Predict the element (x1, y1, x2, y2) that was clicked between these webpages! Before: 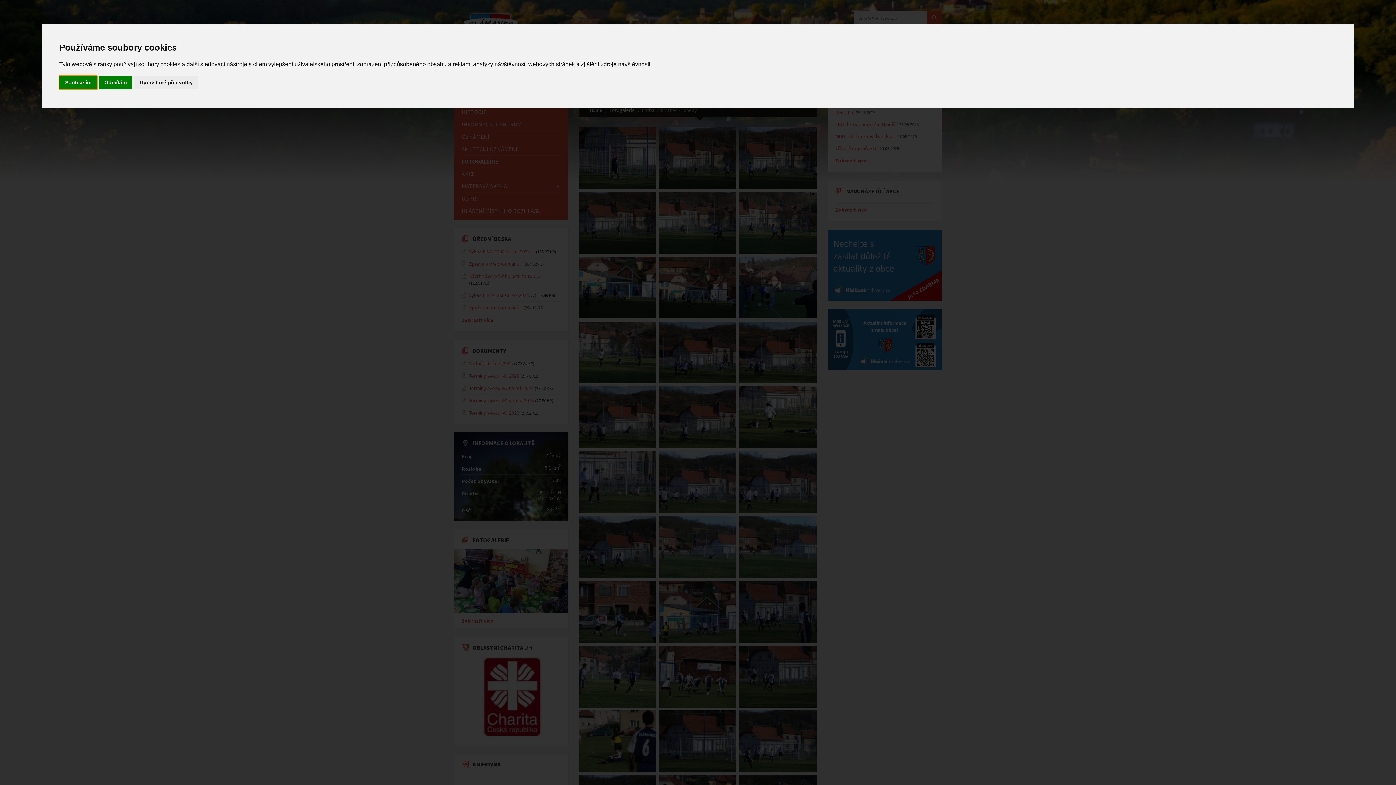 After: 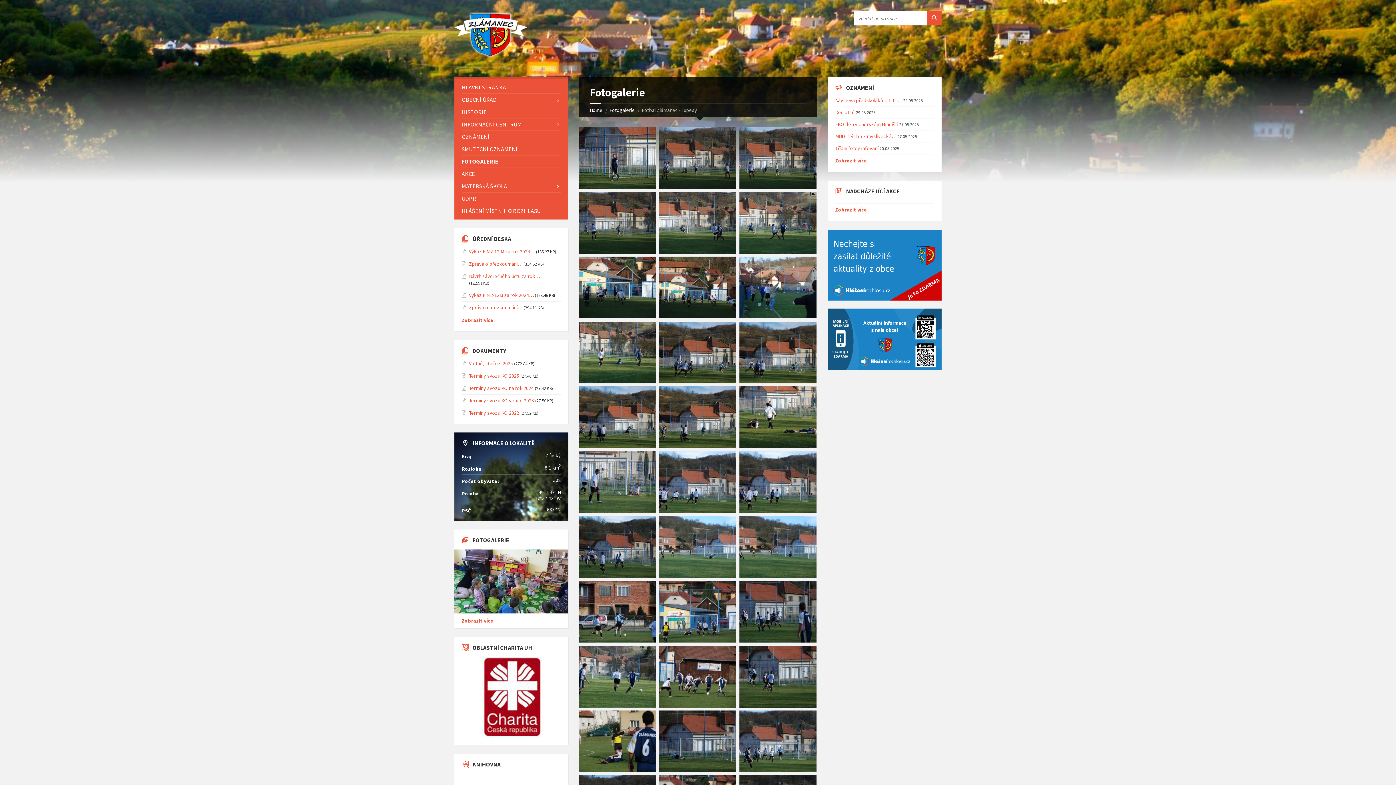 Action: label: Odmítám bbox: (98, 75, 132, 89)